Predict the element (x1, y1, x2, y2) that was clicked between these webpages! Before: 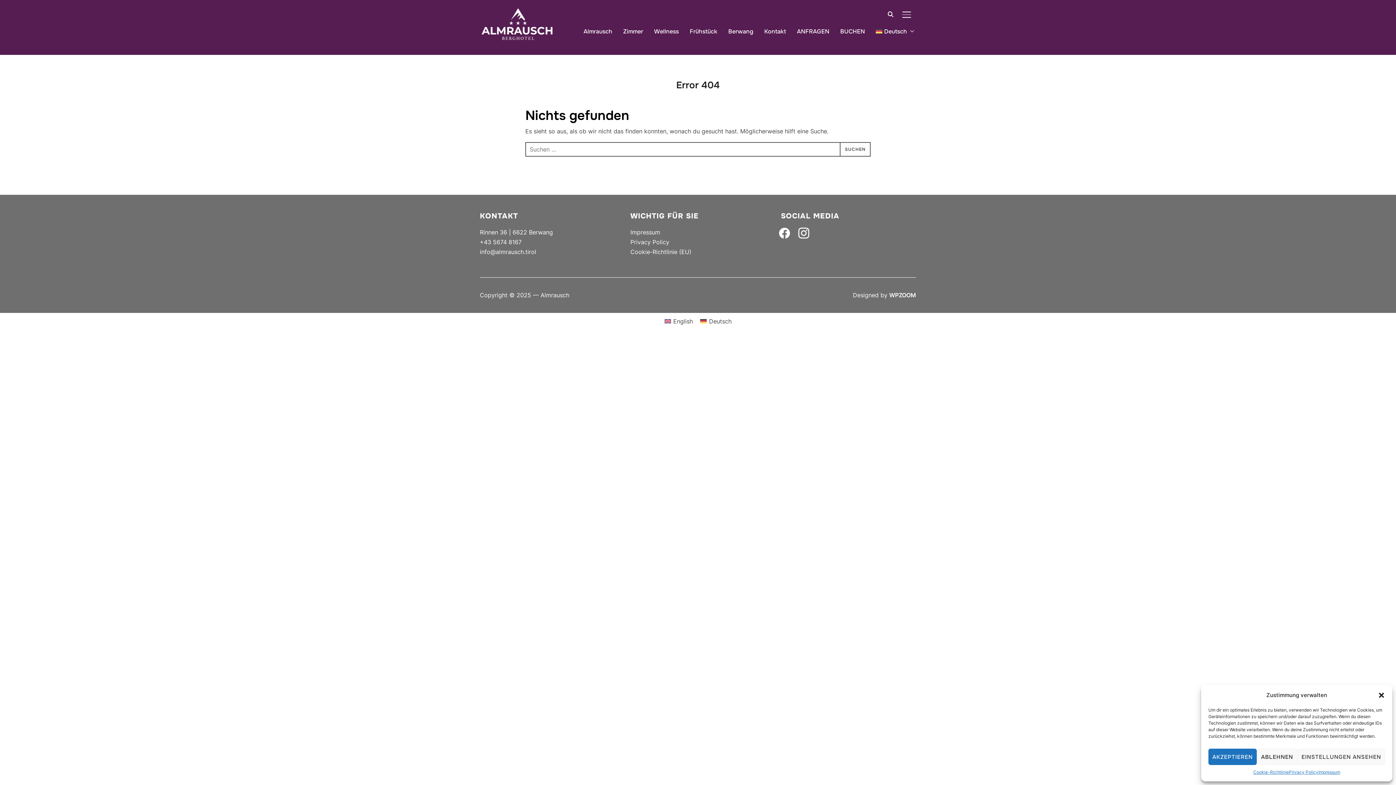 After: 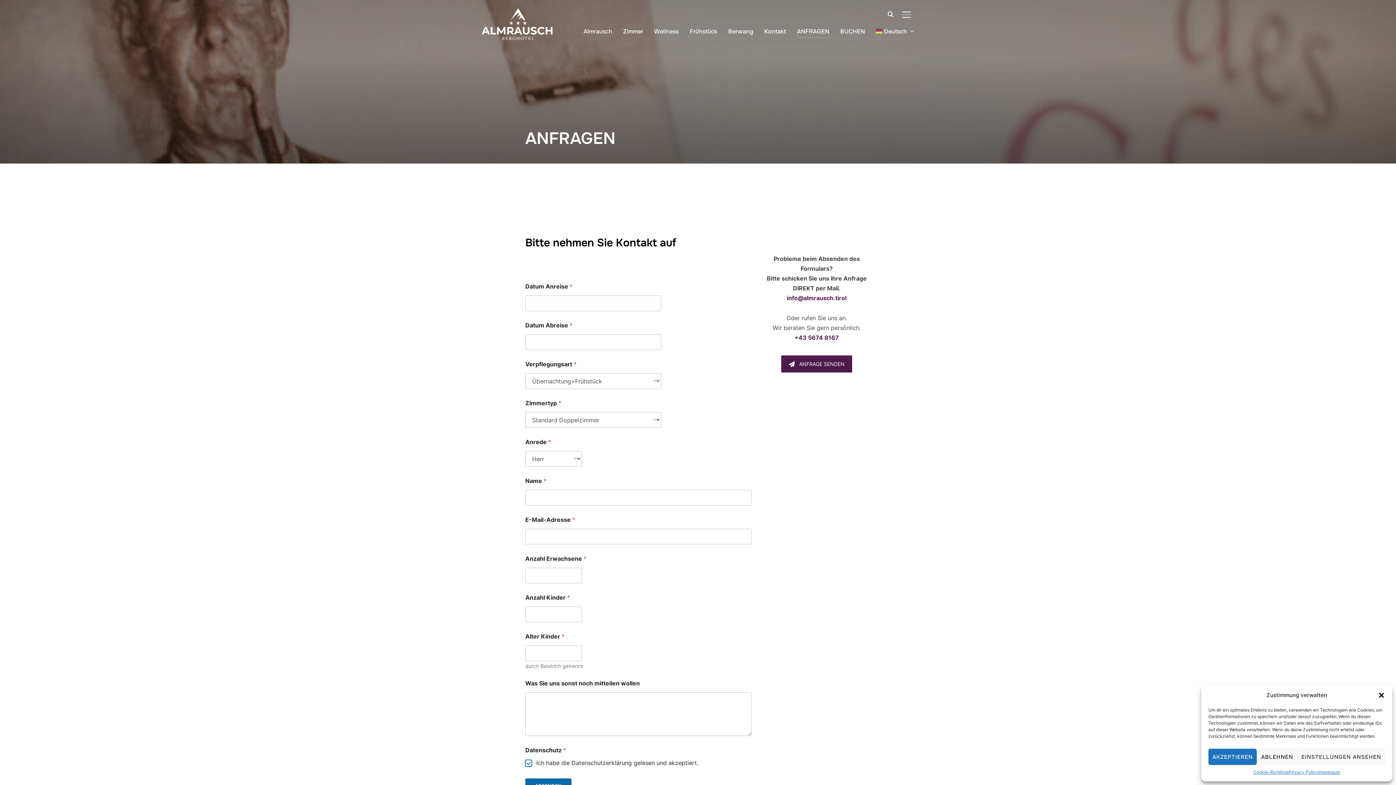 Action: label: ANFRAGEN bbox: (797, 24, 829, 37)